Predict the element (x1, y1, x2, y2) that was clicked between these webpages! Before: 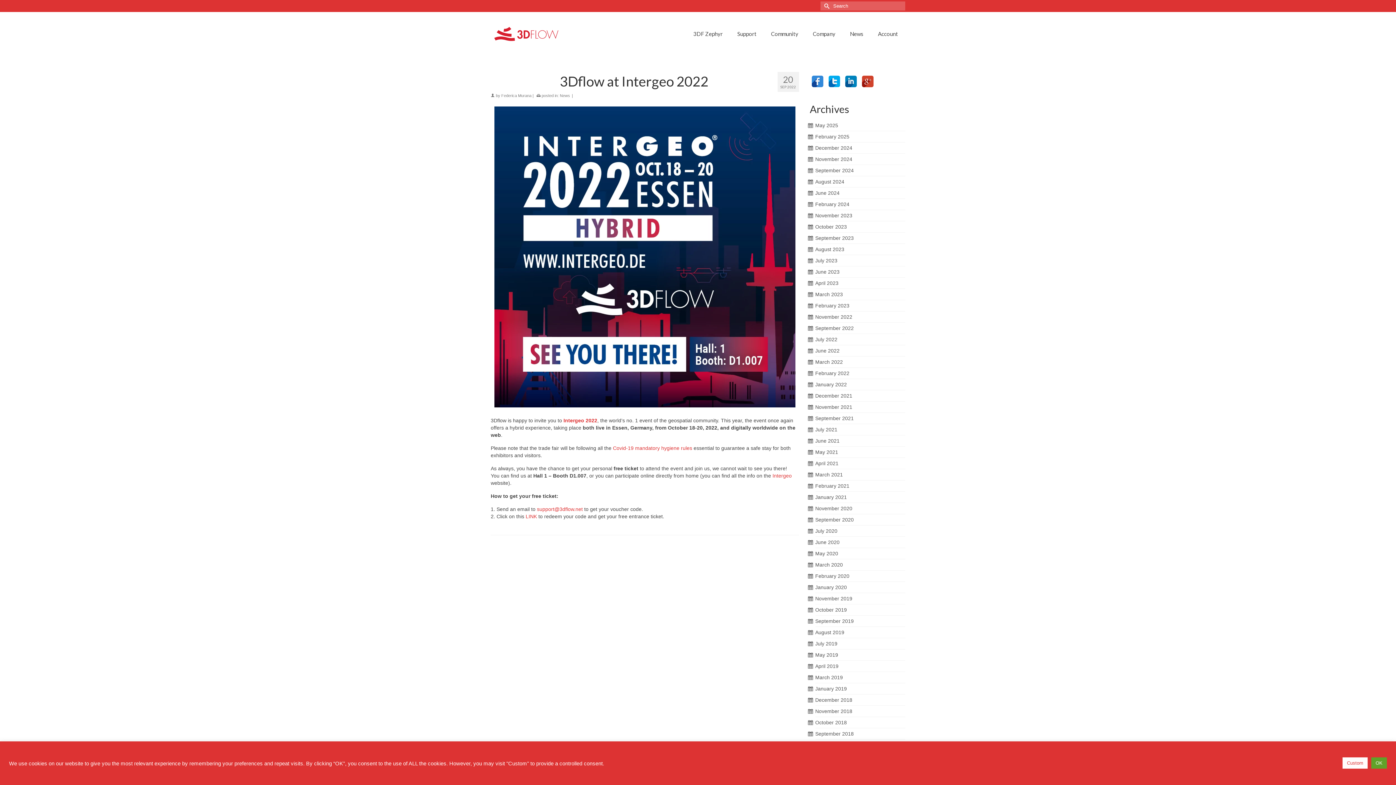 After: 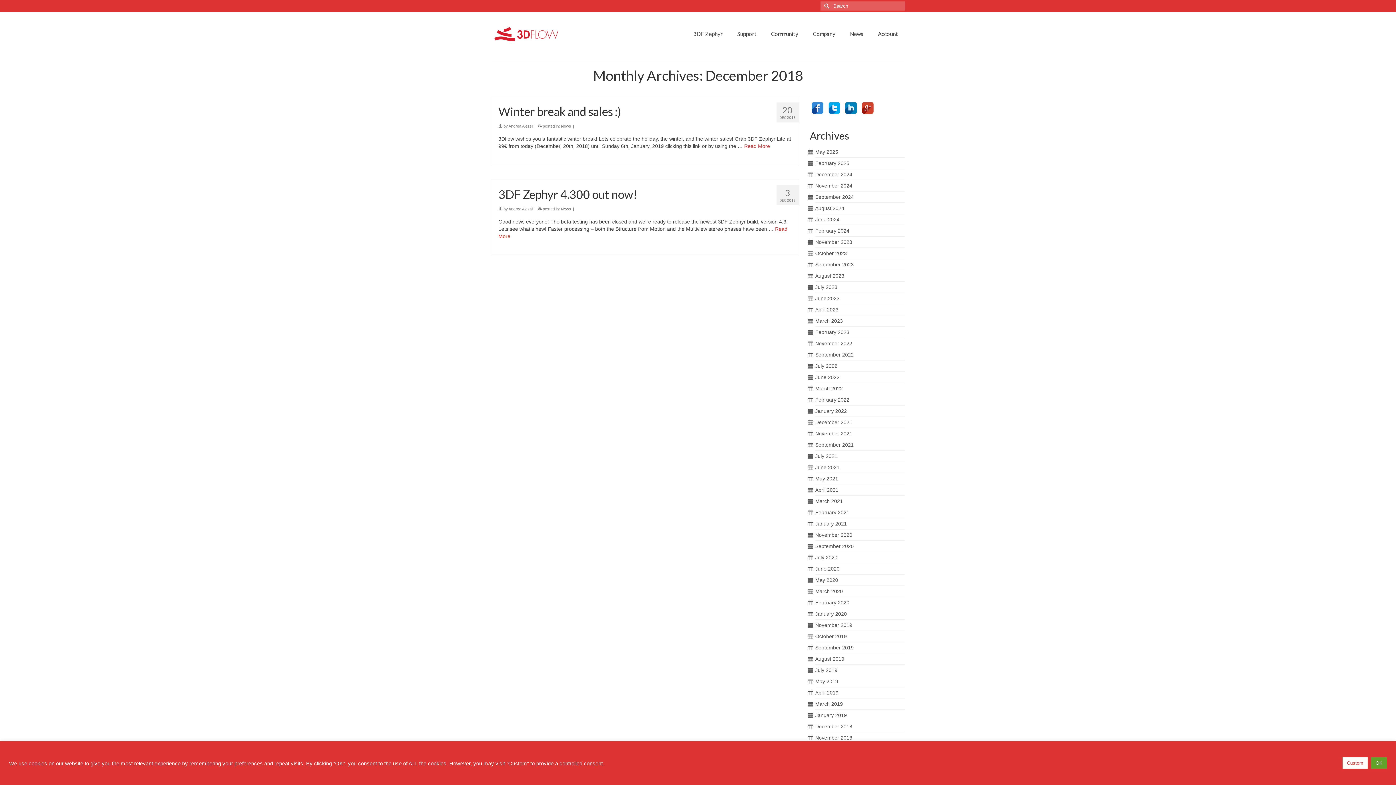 Action: label: December 2018 bbox: (815, 697, 852, 703)